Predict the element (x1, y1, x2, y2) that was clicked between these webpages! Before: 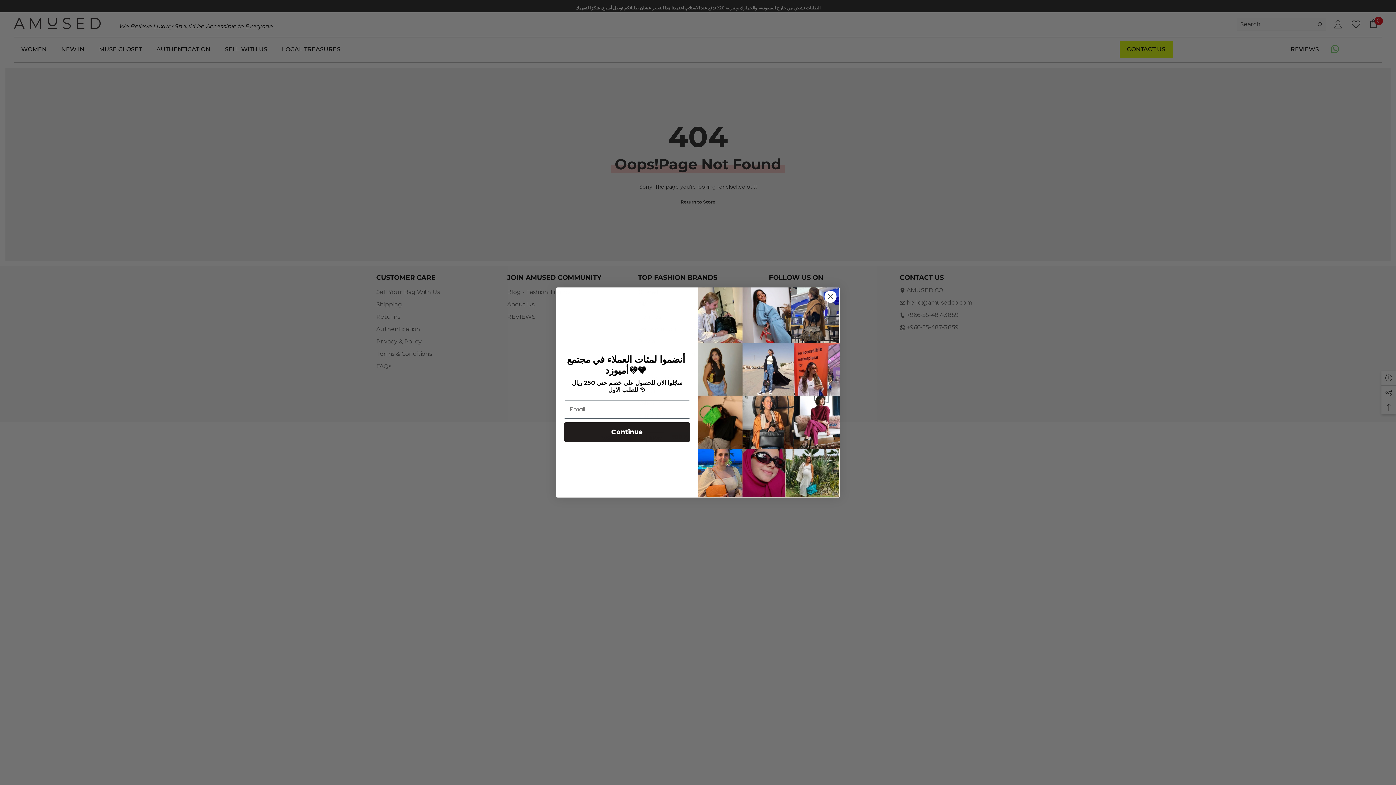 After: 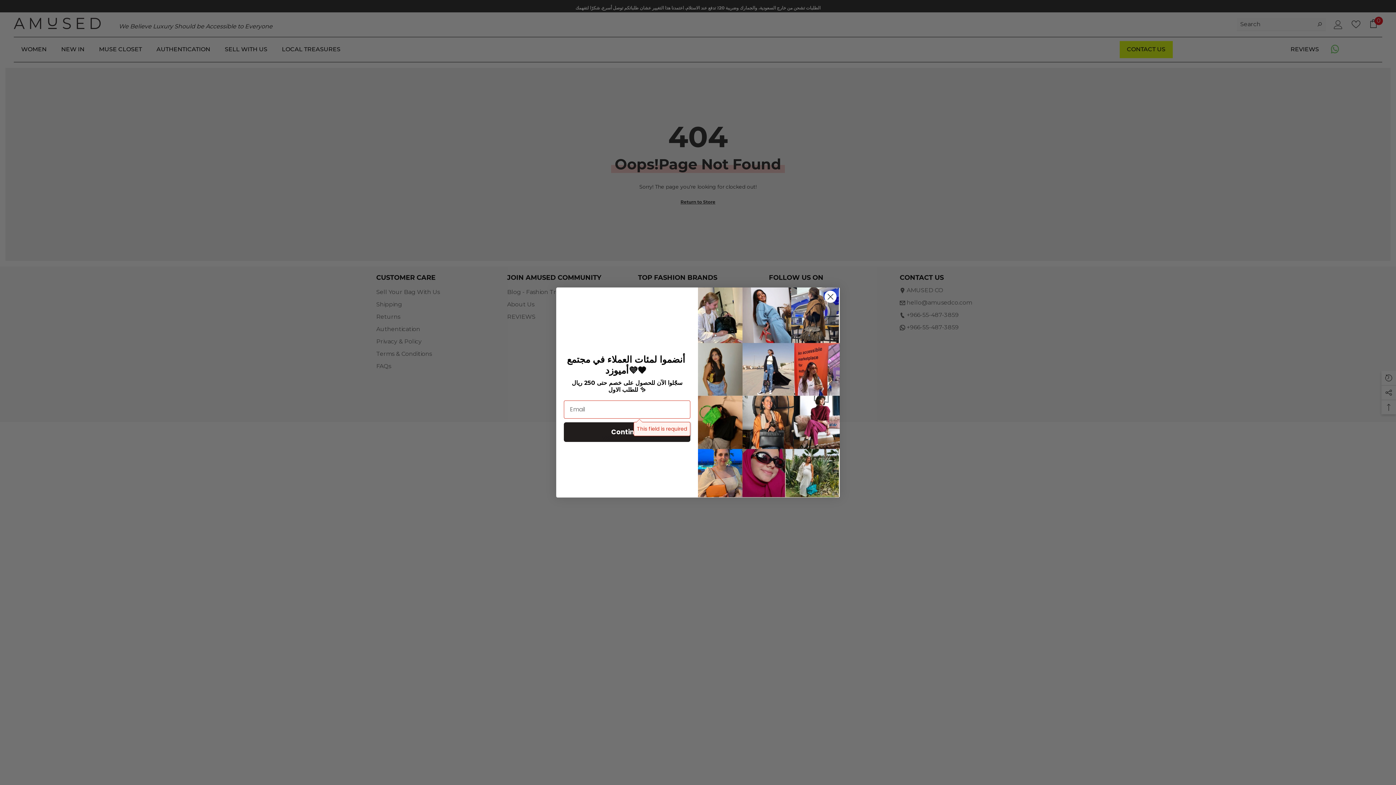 Action: bbox: (564, 422, 690, 442) label: Continue